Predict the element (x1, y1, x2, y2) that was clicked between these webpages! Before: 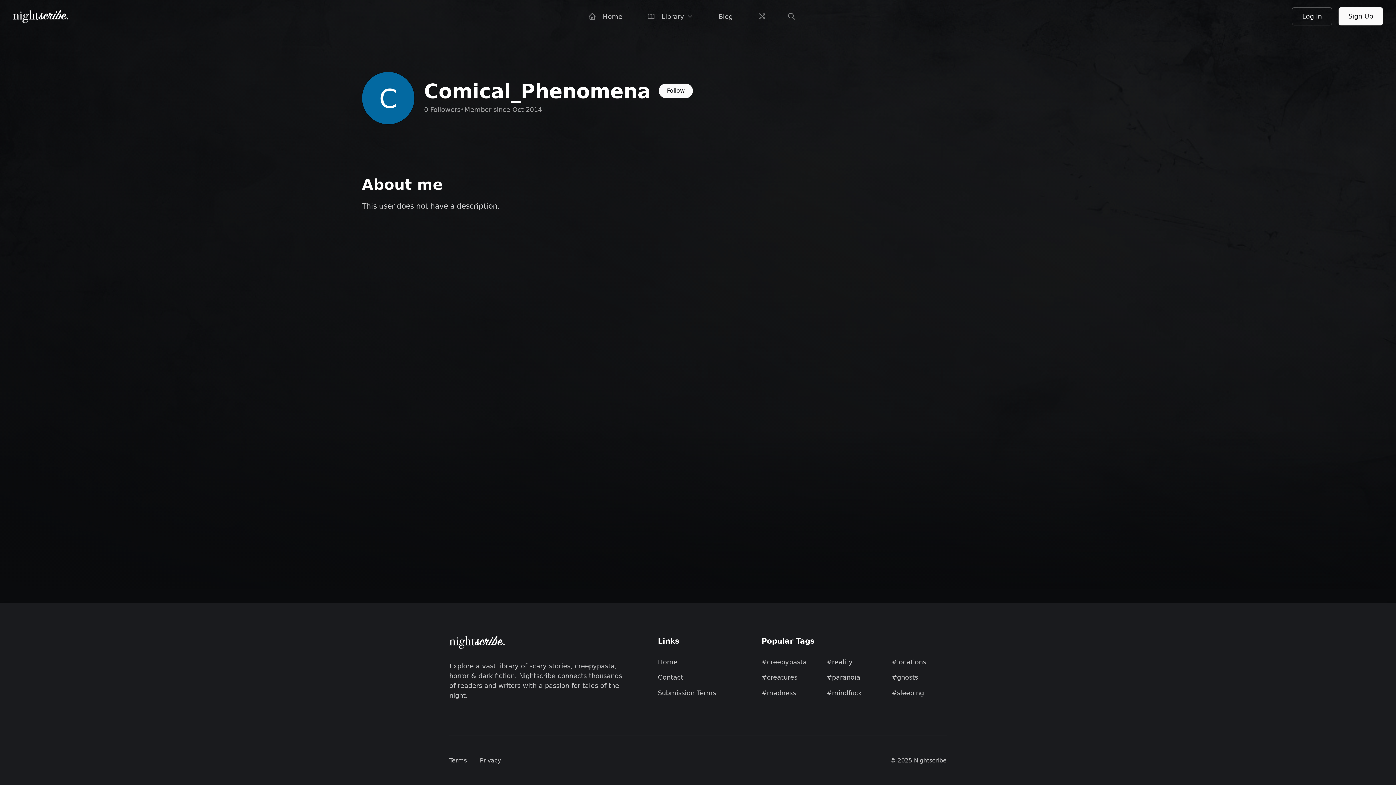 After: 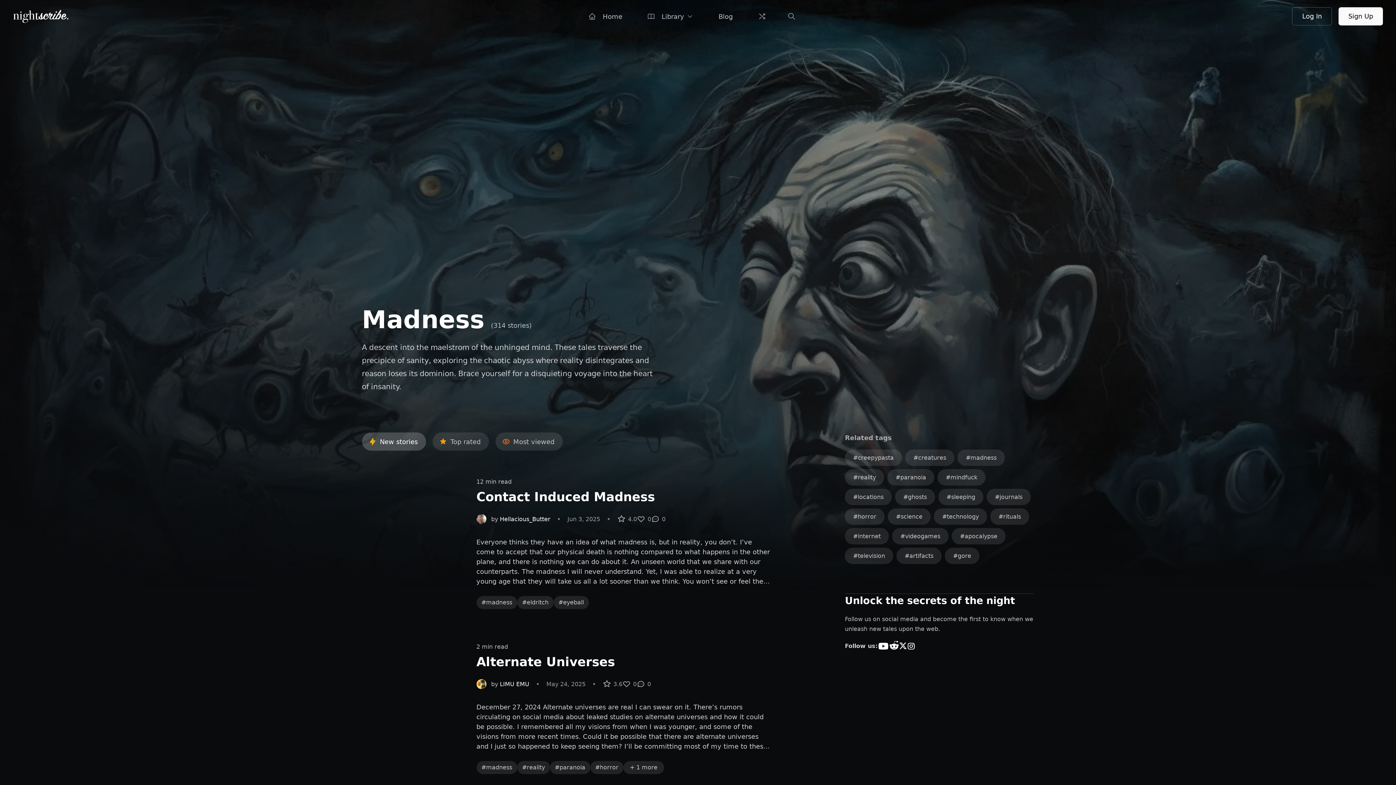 Action: bbox: (761, 689, 796, 696) label: madness